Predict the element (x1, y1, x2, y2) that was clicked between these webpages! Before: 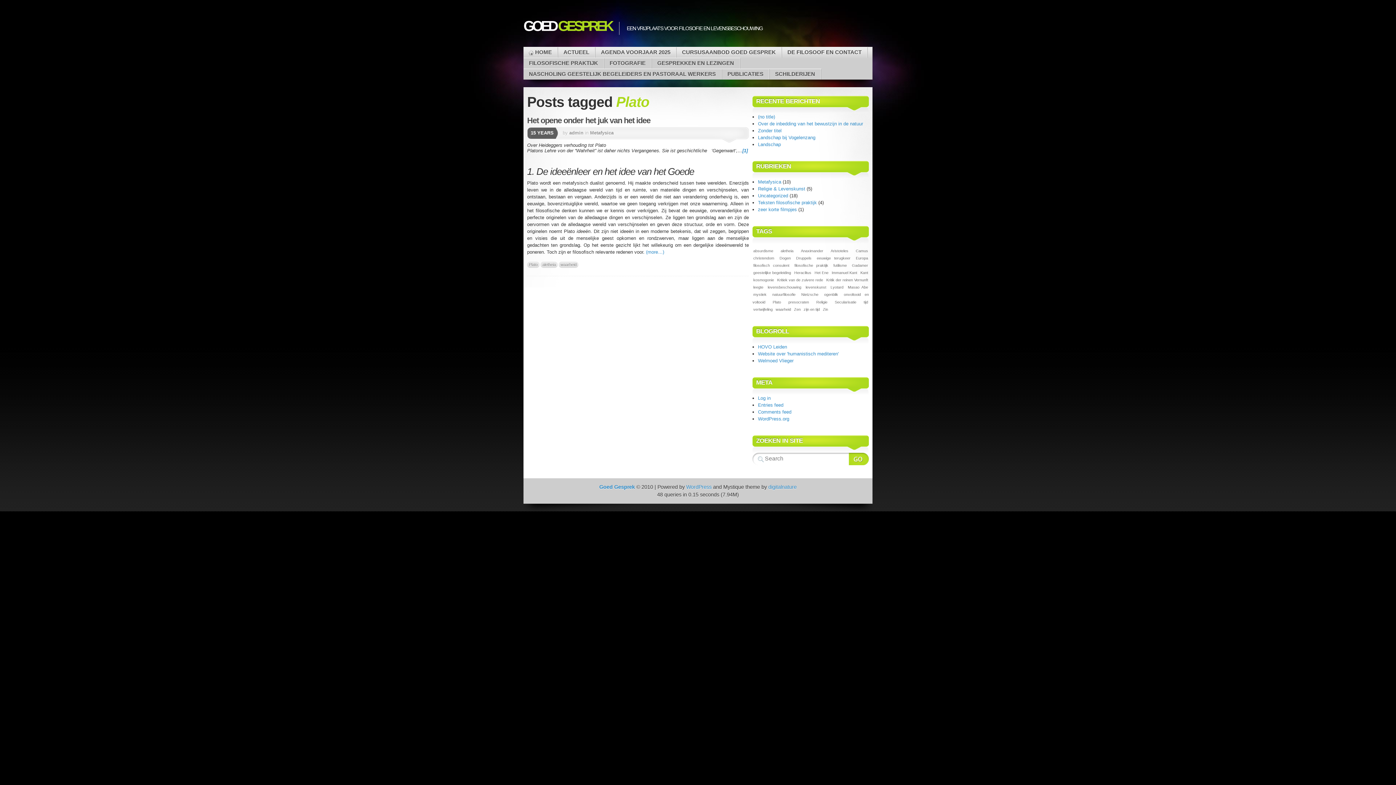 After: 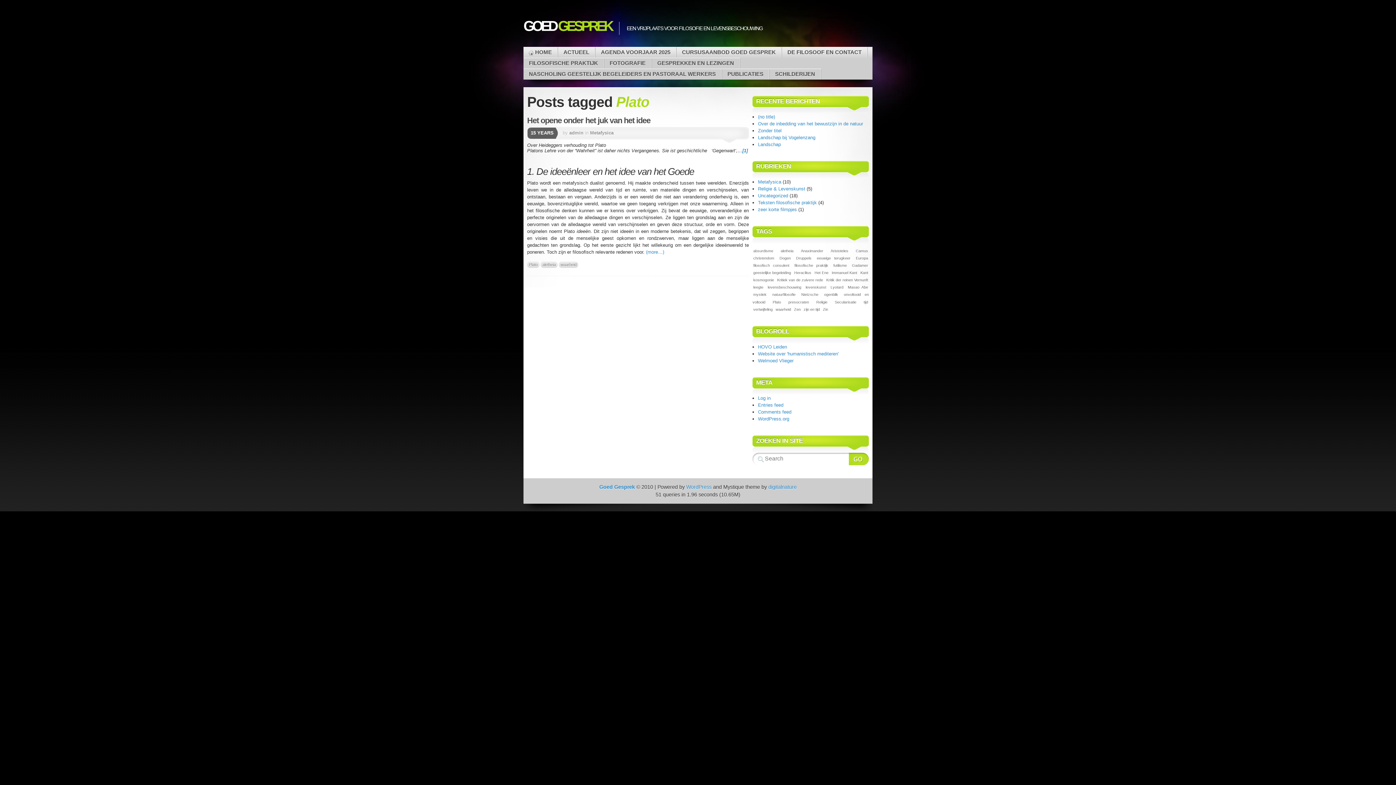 Action: label: Plato bbox: (527, 261, 539, 268)